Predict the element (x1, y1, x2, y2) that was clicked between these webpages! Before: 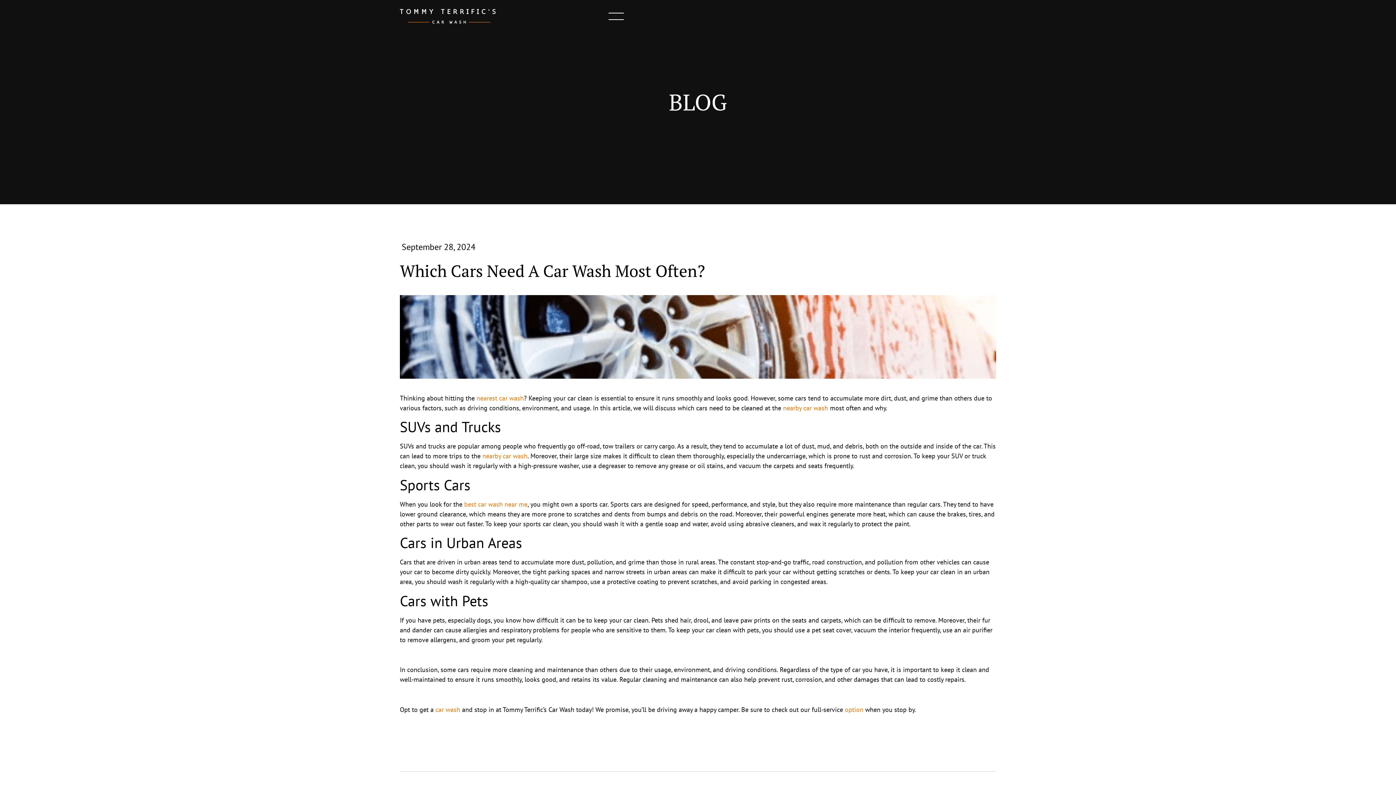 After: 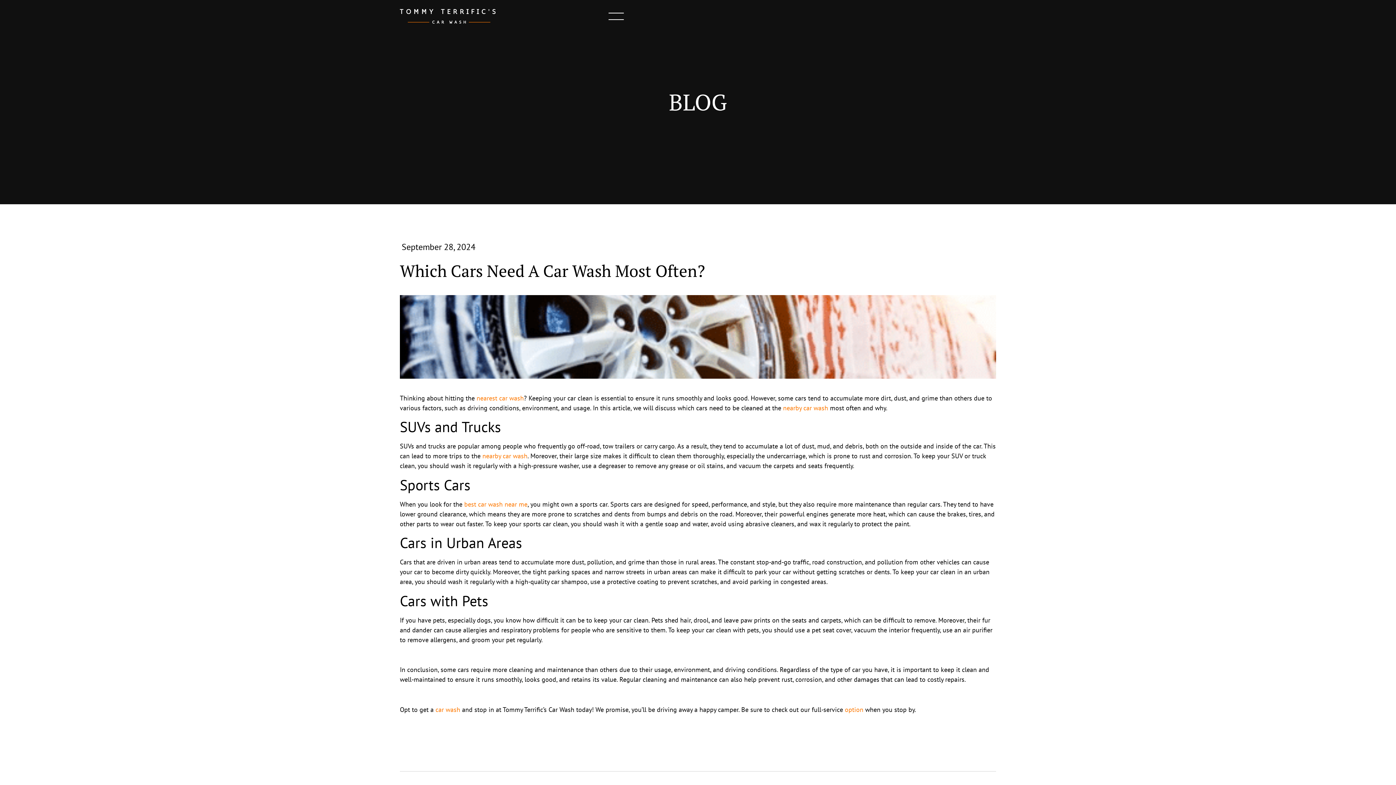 Action: bbox: (476, 394, 524, 402) label: nearest car wash